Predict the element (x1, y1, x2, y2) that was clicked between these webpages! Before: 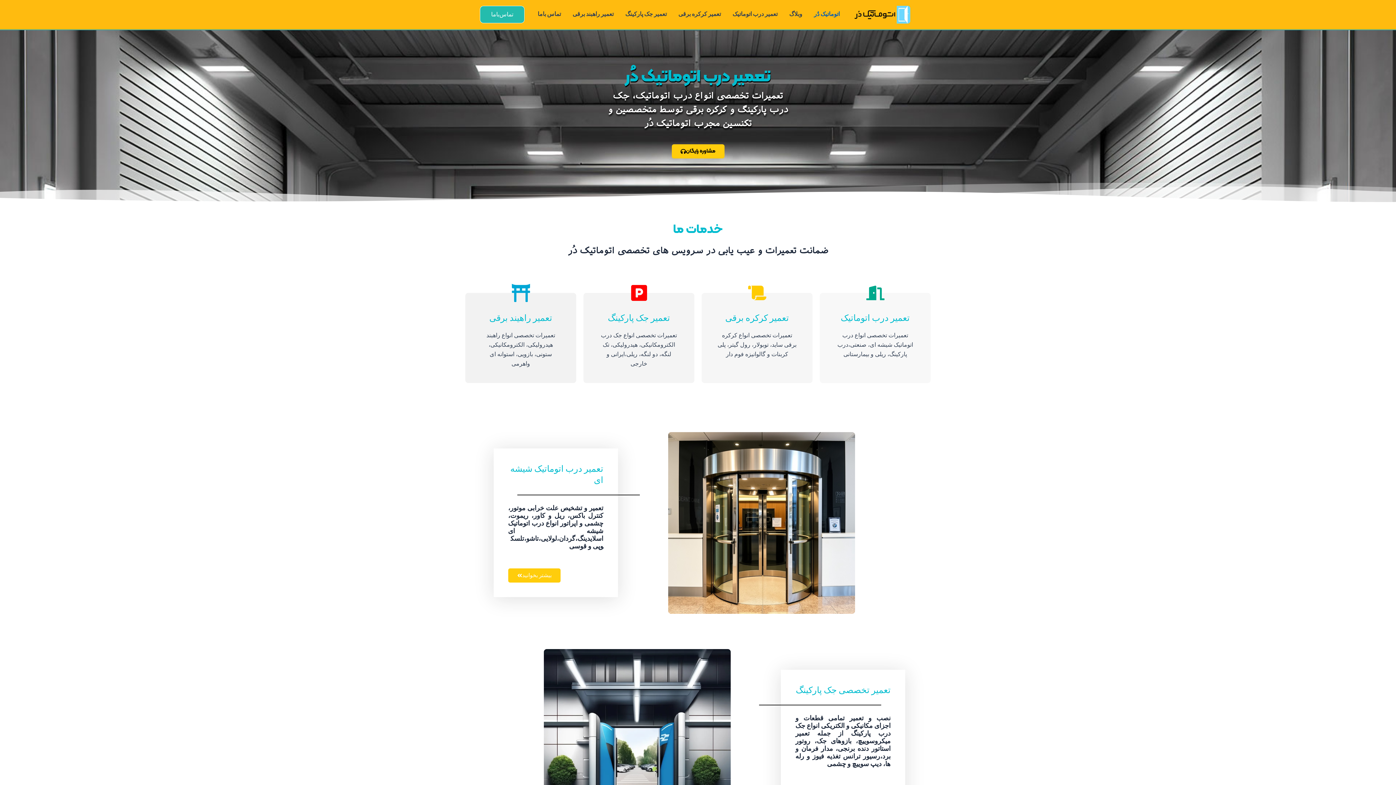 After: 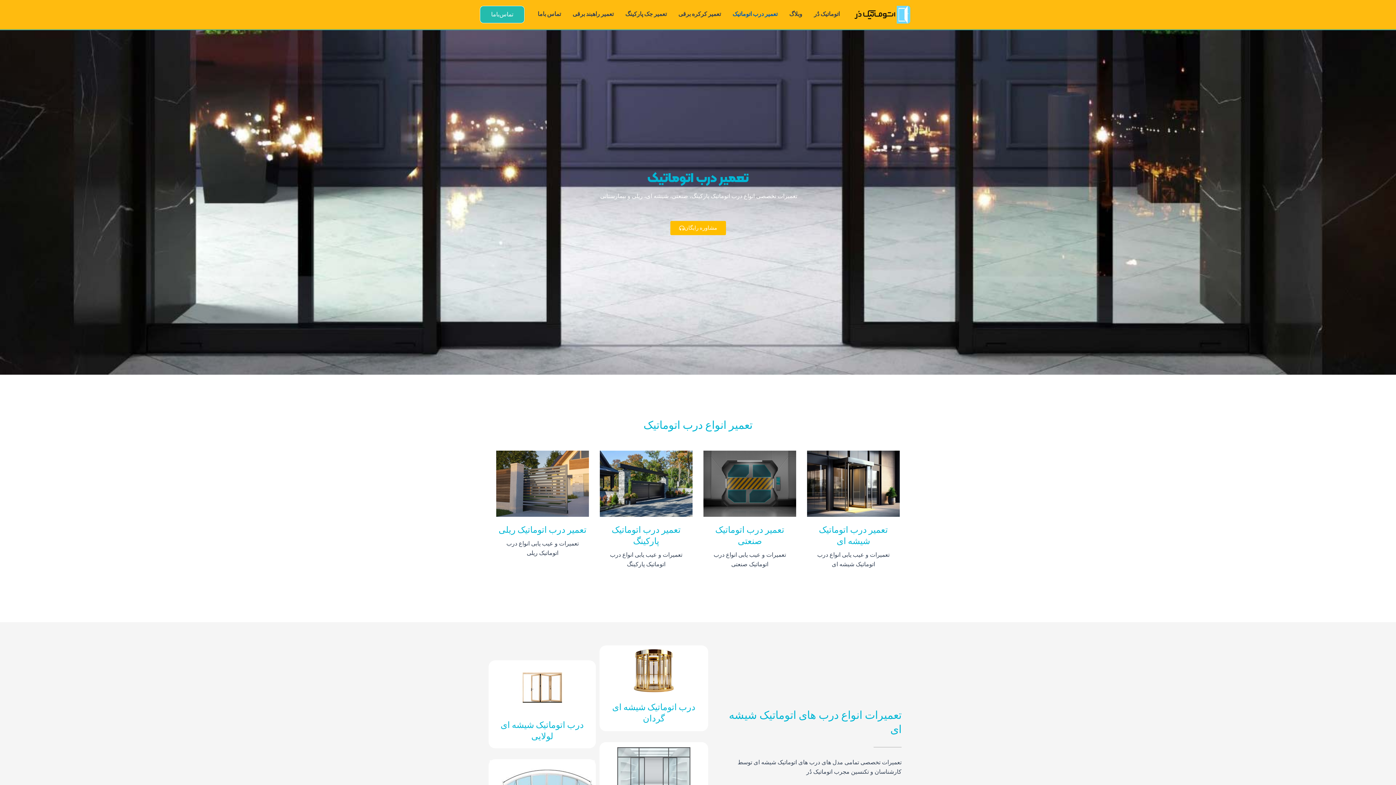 Action: label: تعمیر درب اتوماتیک bbox: (726, 0, 783, 29)